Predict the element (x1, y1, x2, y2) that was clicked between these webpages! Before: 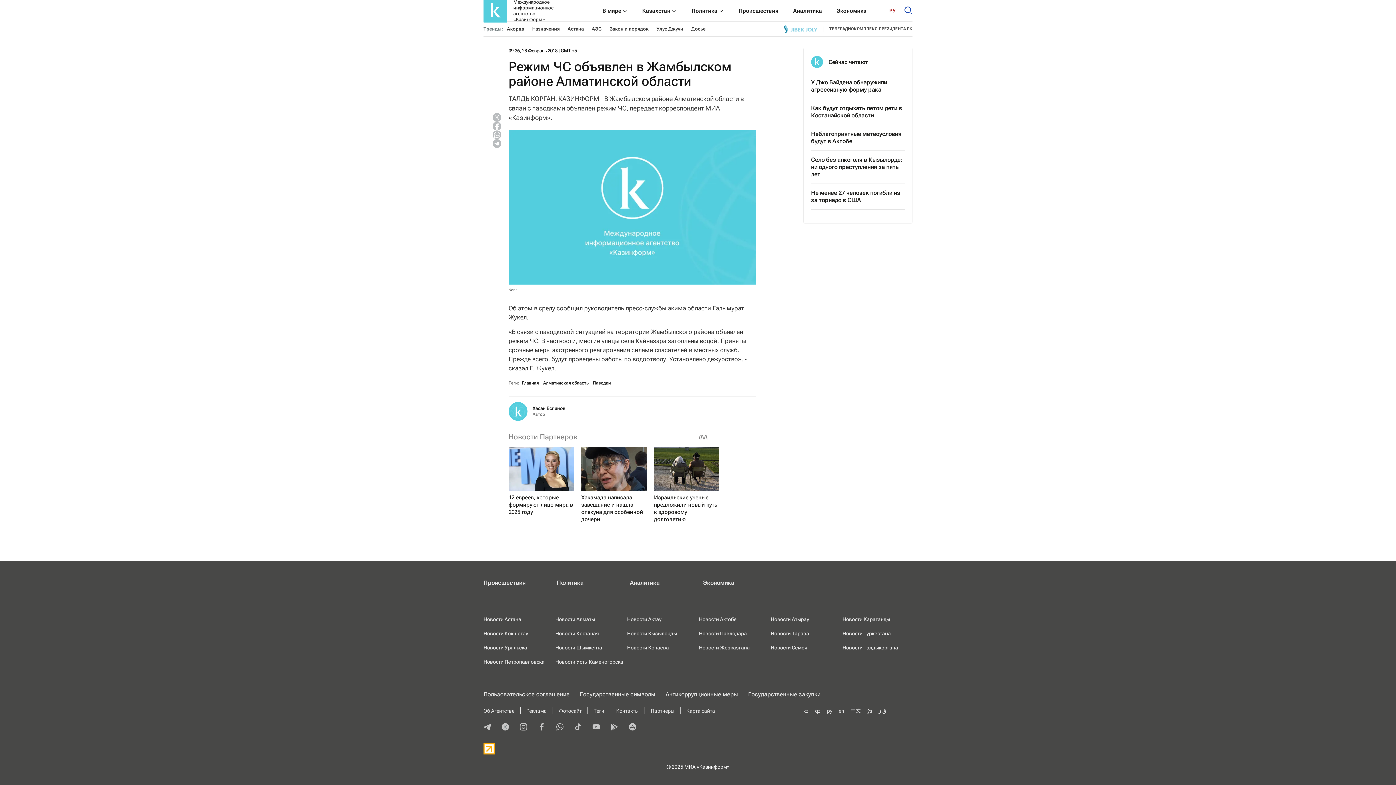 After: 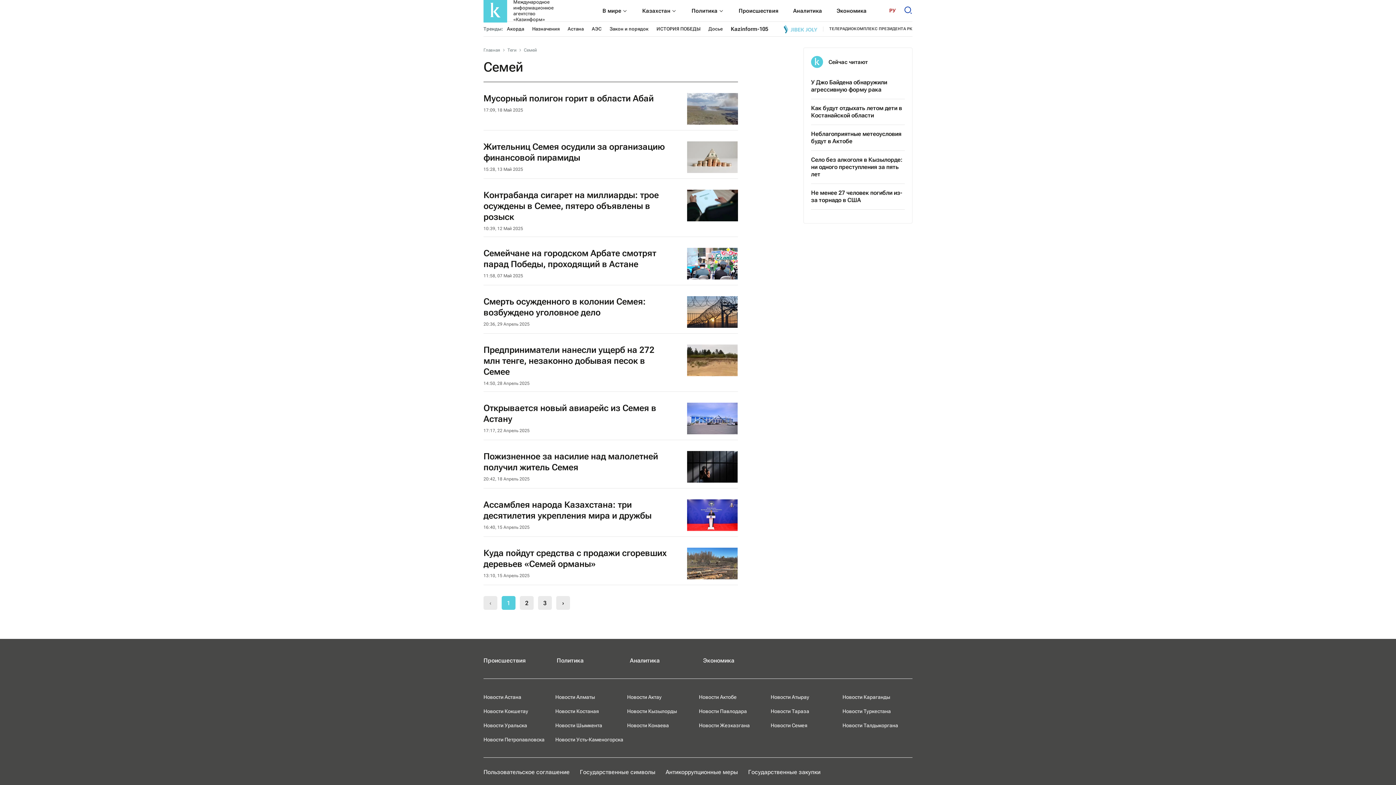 Action: label: Новости Семея bbox: (770, 645, 807, 650)